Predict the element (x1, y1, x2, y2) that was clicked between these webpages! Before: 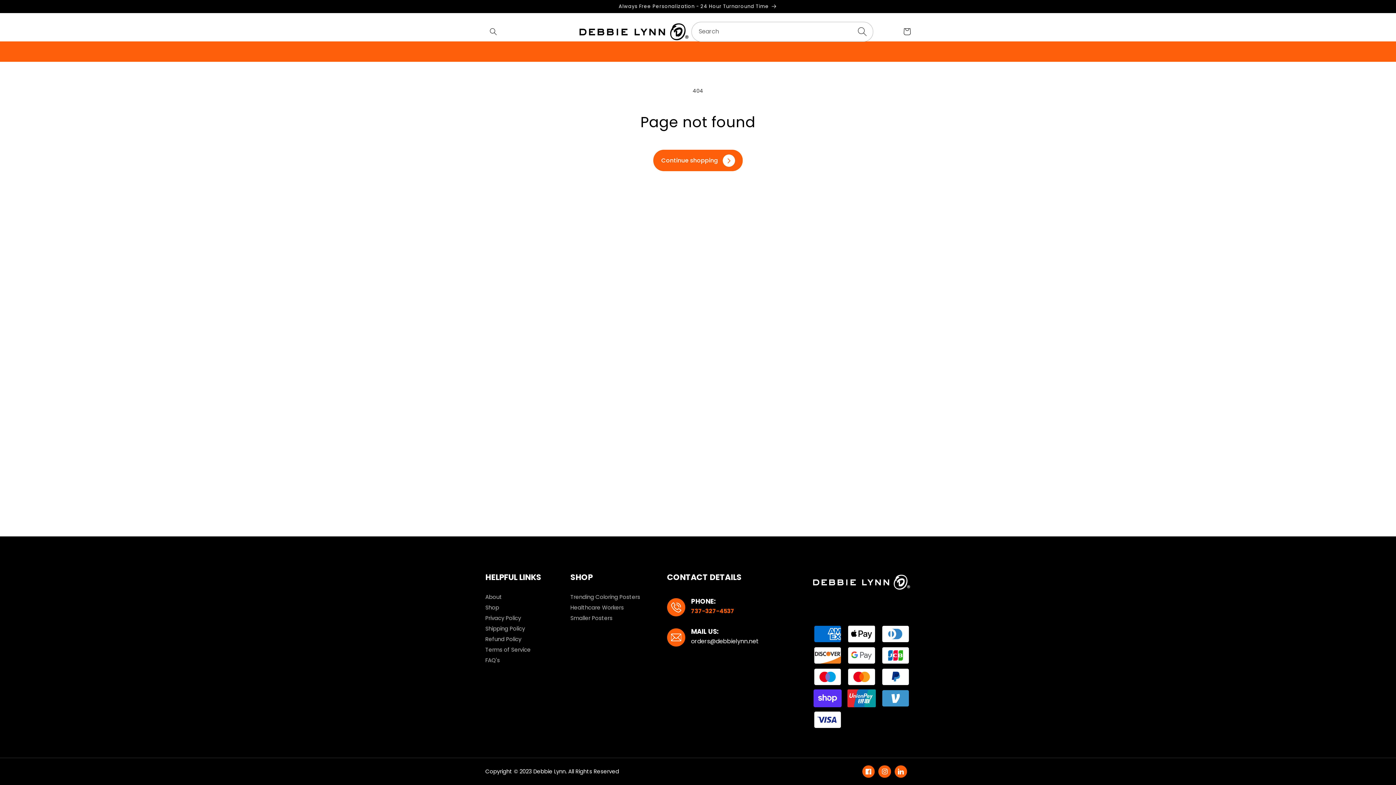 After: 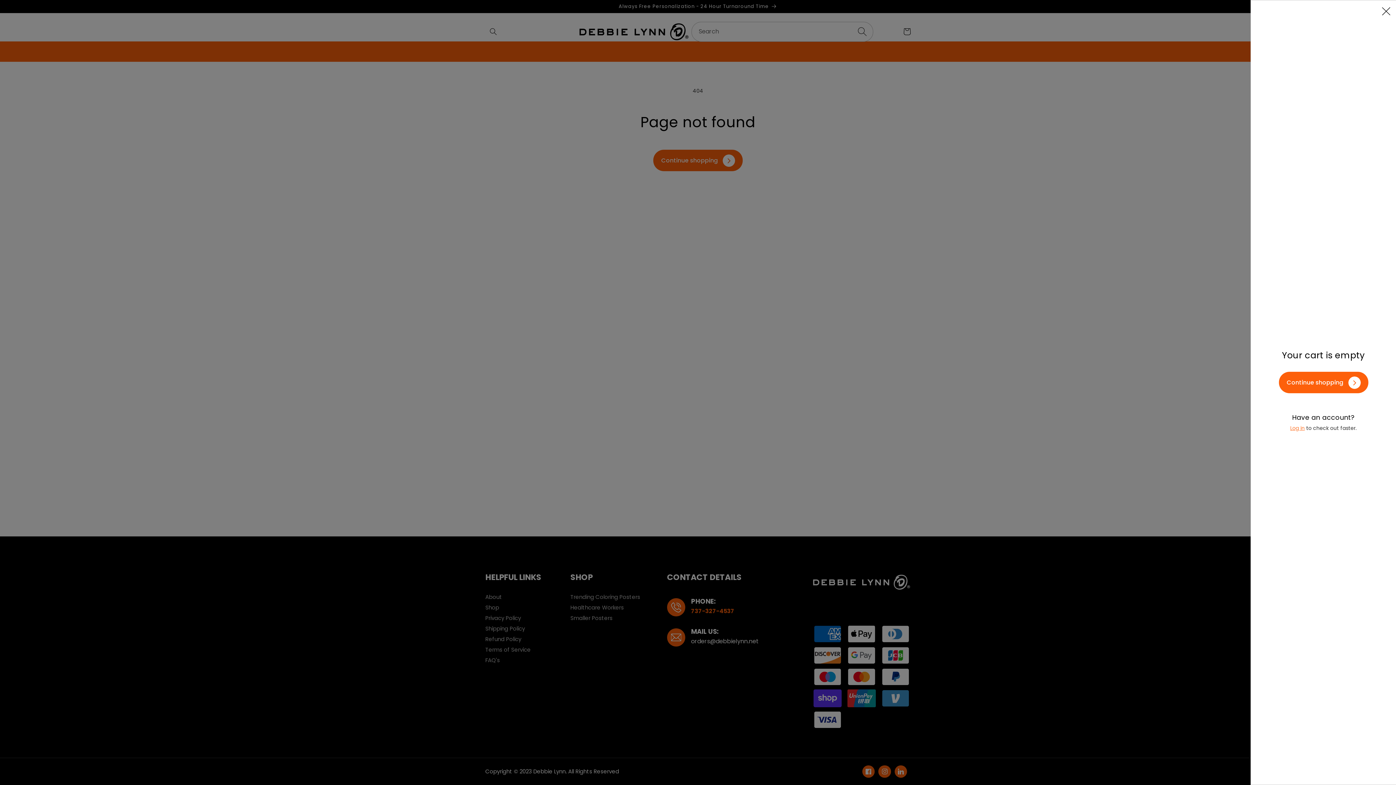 Action: label: Cart bbox: (899, 23, 915, 39)